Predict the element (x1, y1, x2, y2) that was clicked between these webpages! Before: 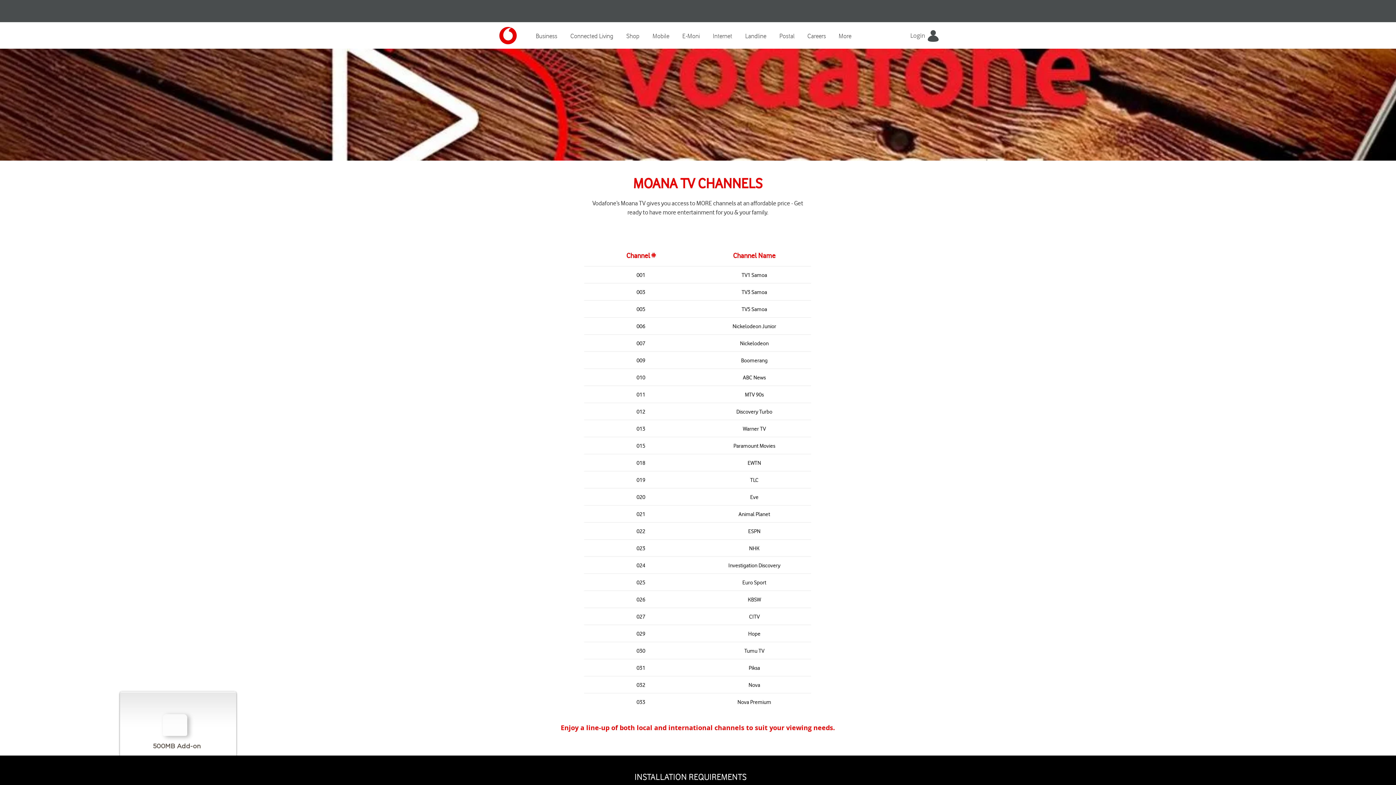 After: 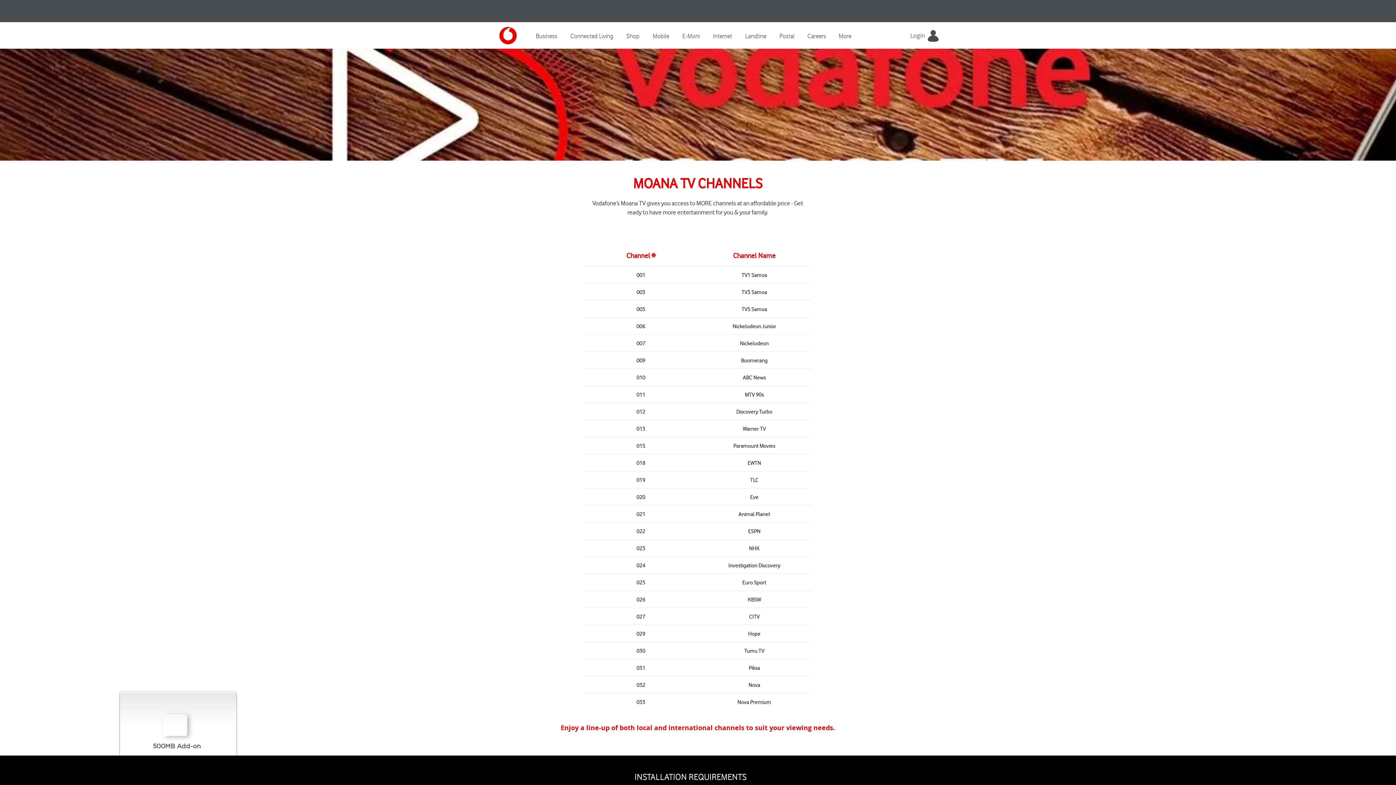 Action: bbox: (740, 27, 774, 44) label: Landline